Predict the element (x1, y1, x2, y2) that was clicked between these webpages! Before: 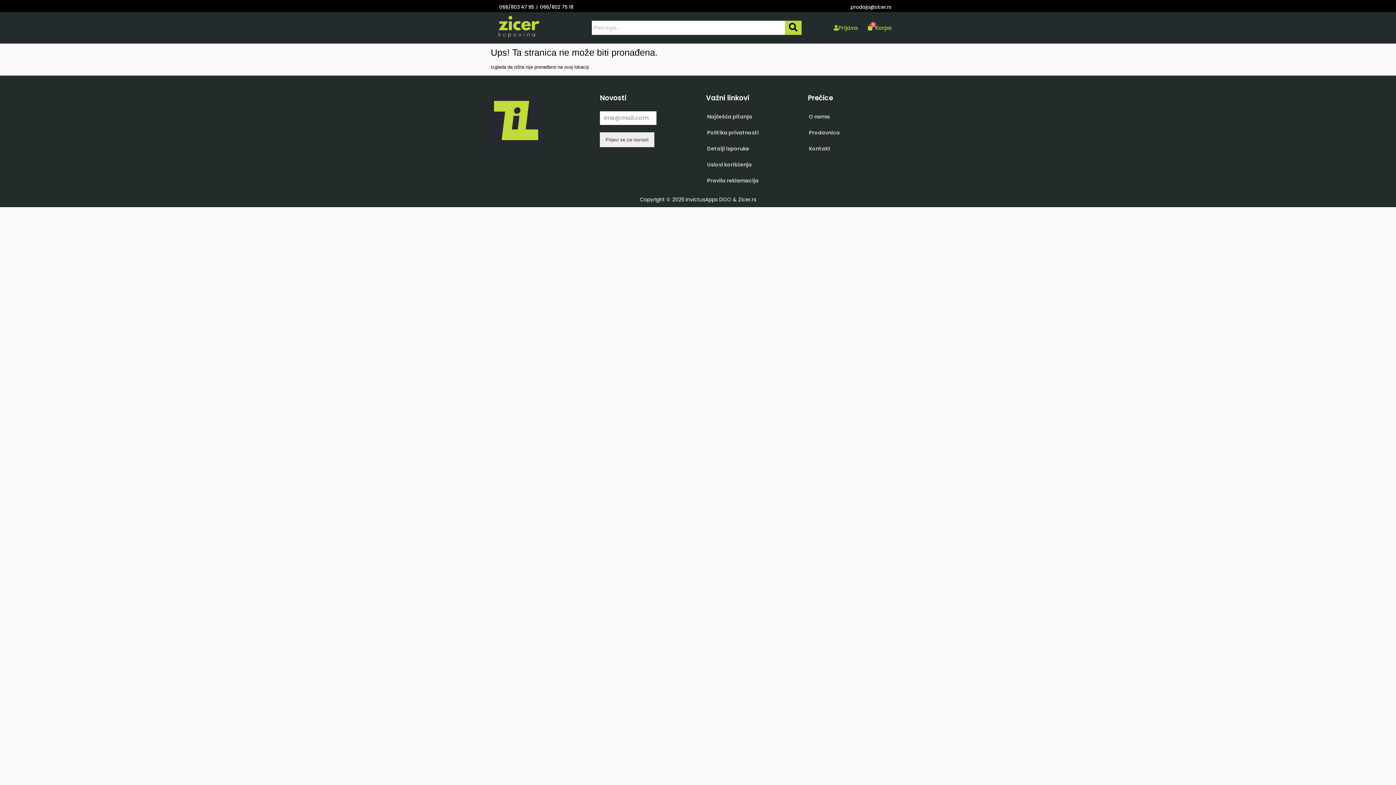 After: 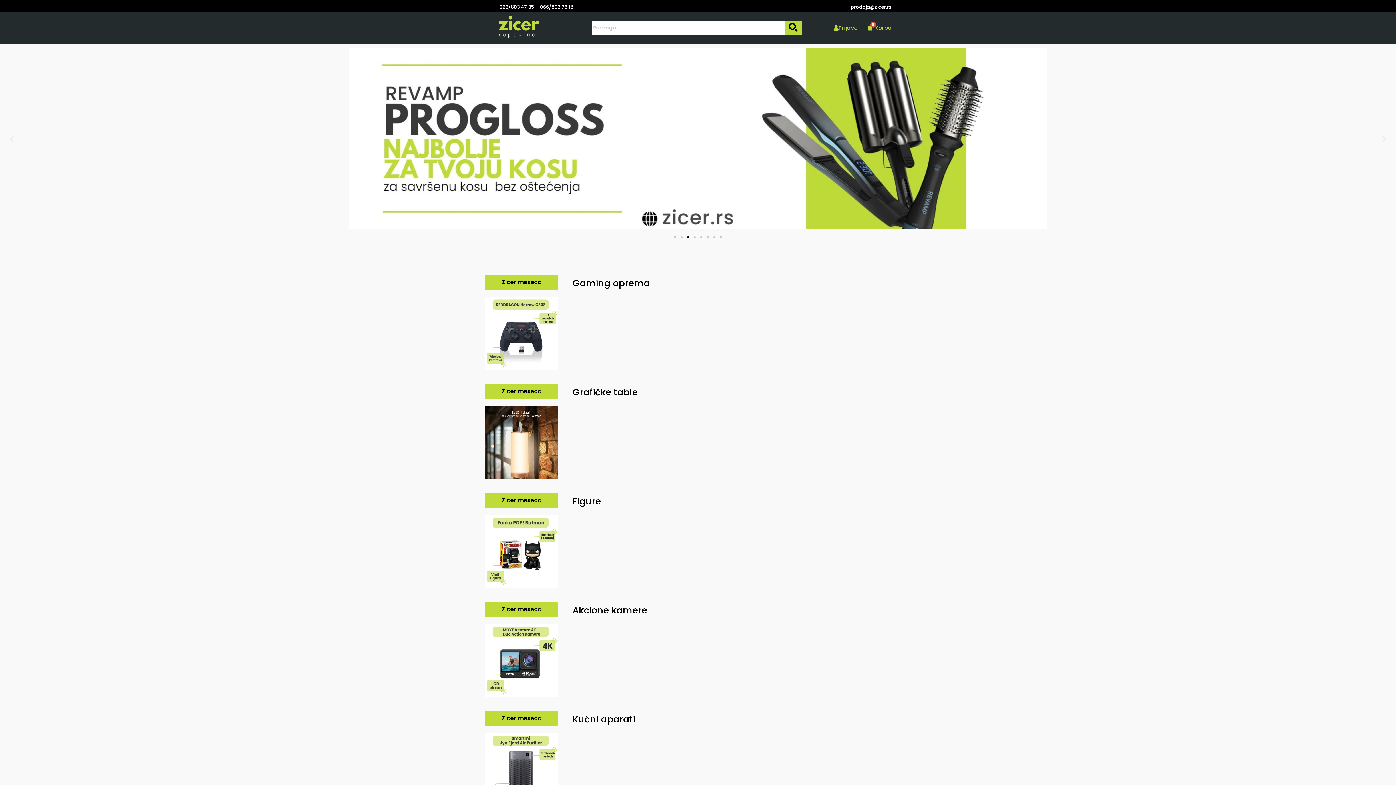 Action: bbox: (489, 94, 541, 146)